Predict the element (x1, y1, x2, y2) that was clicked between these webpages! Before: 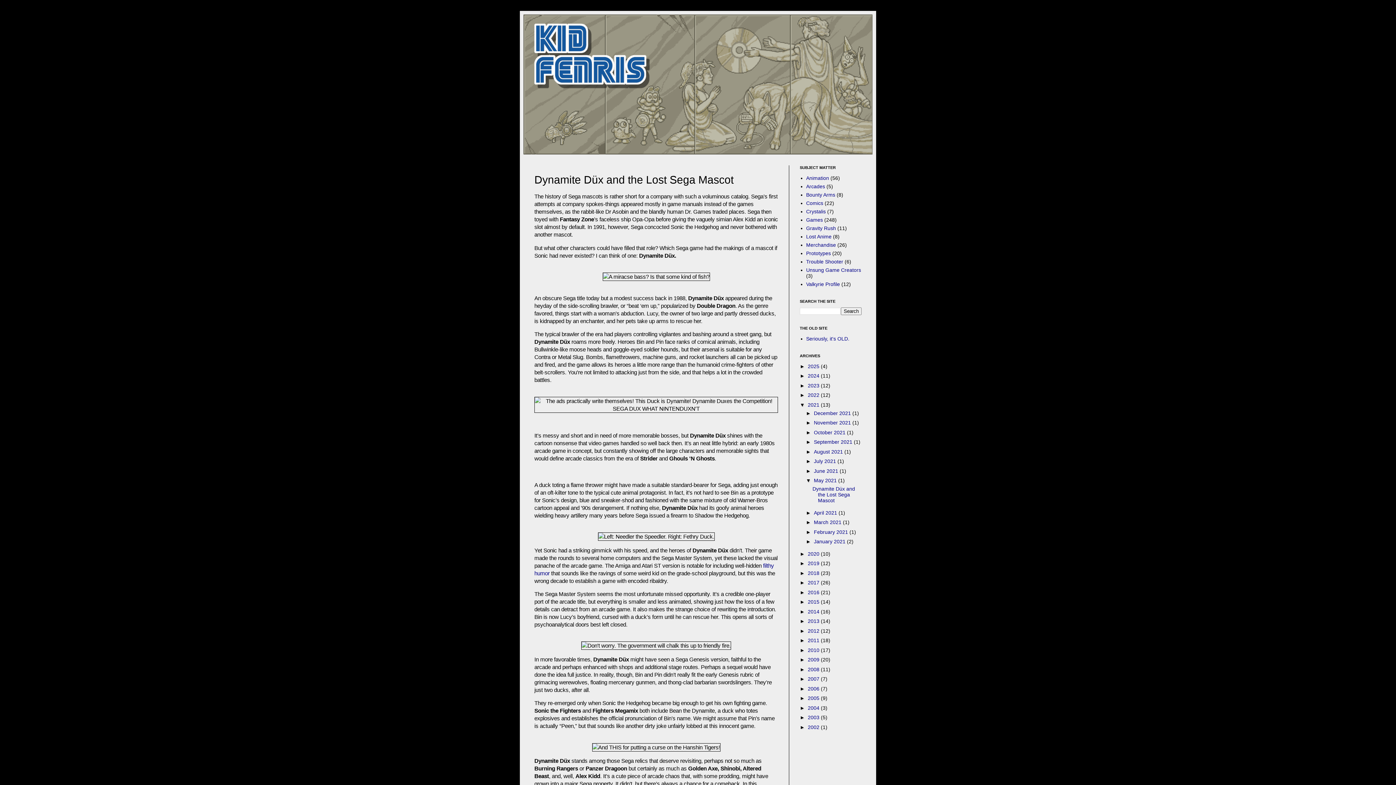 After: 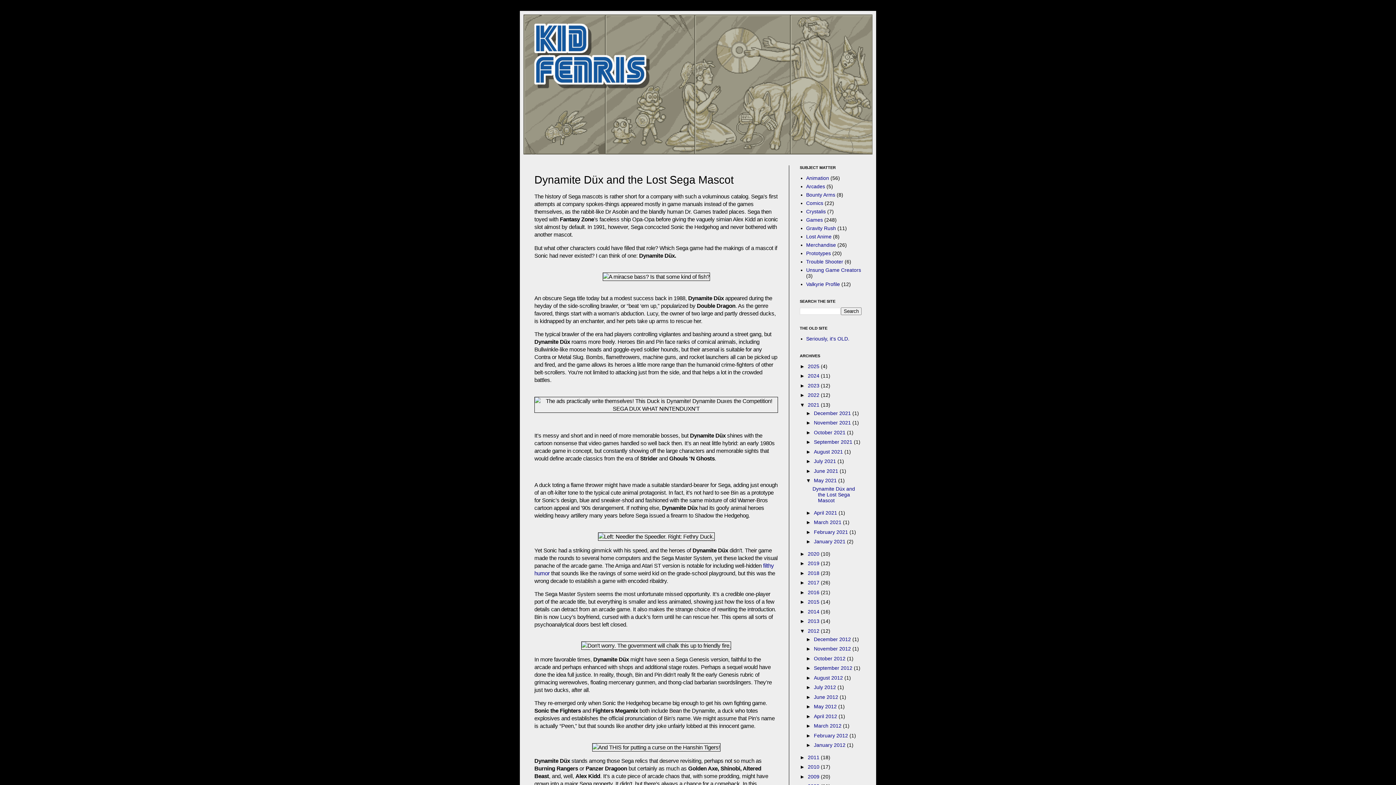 Action: bbox: (800, 628, 808, 634) label: ►  